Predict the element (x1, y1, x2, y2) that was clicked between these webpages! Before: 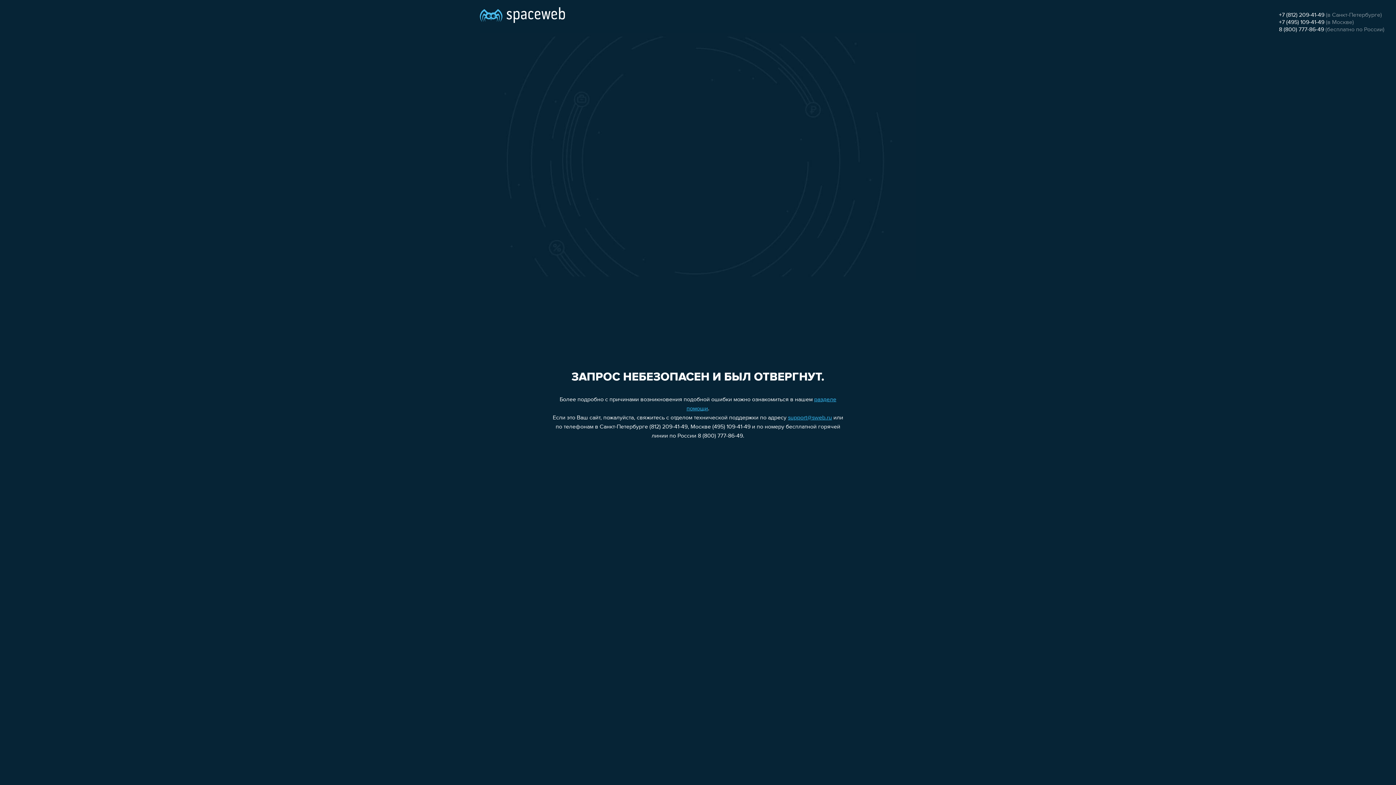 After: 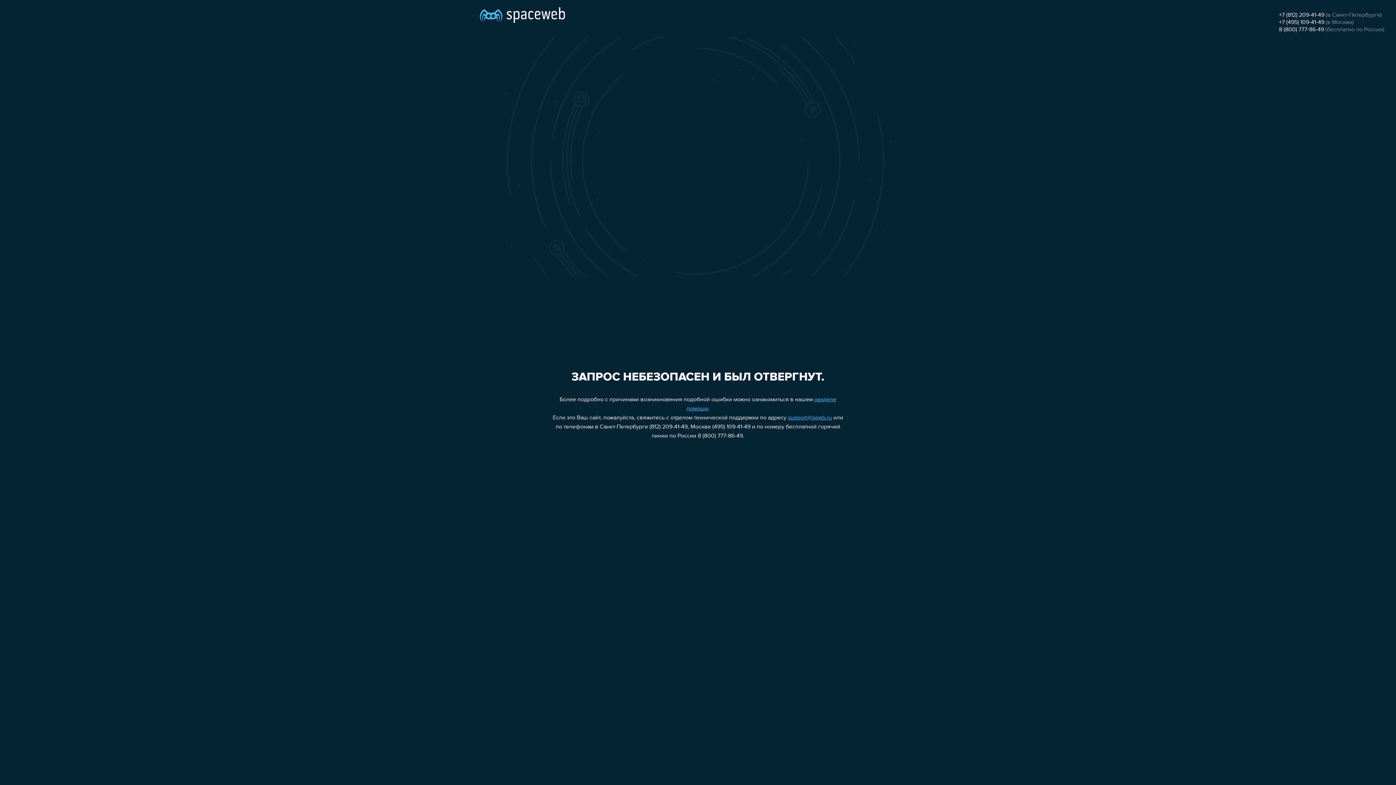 Action: bbox: (1279, 26, 1324, 32) label: 8 (800) 777-86-49